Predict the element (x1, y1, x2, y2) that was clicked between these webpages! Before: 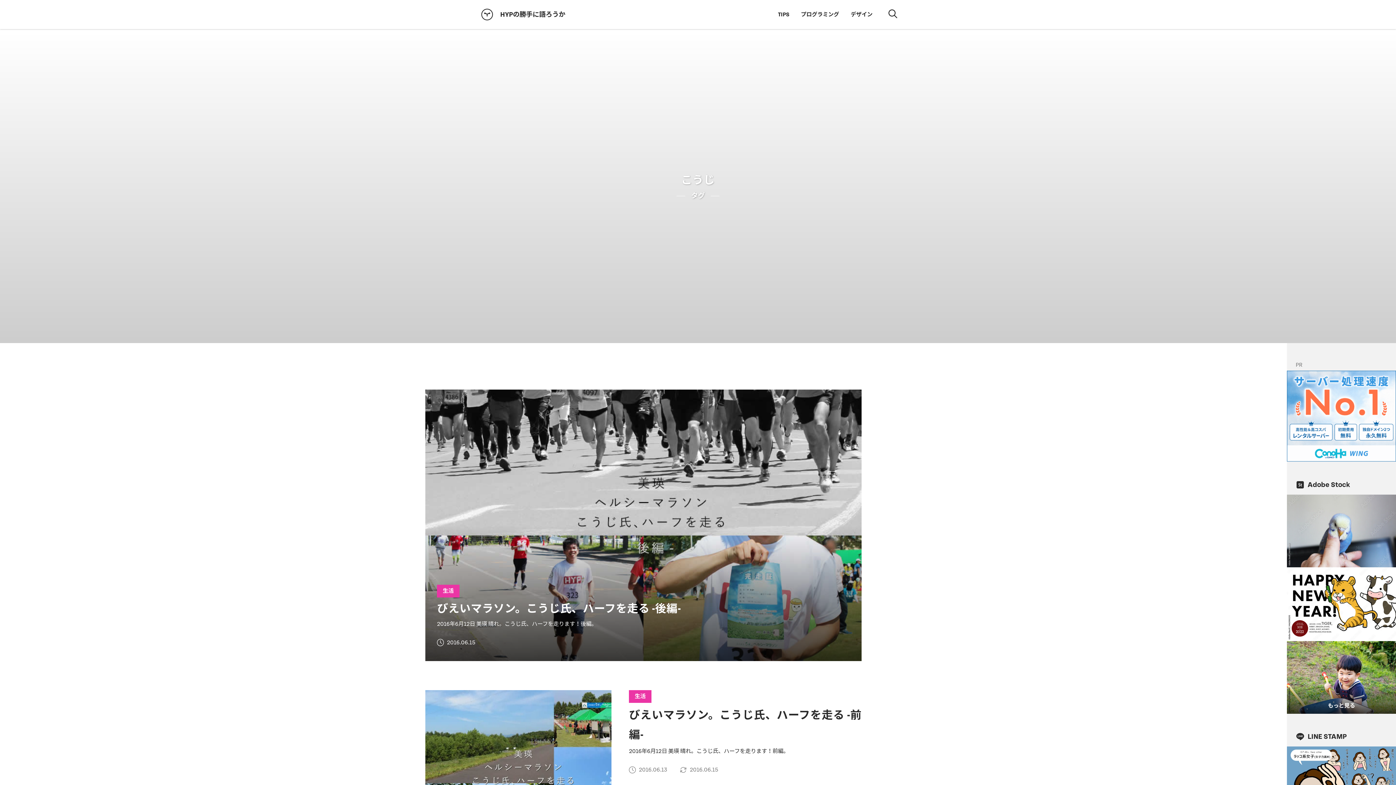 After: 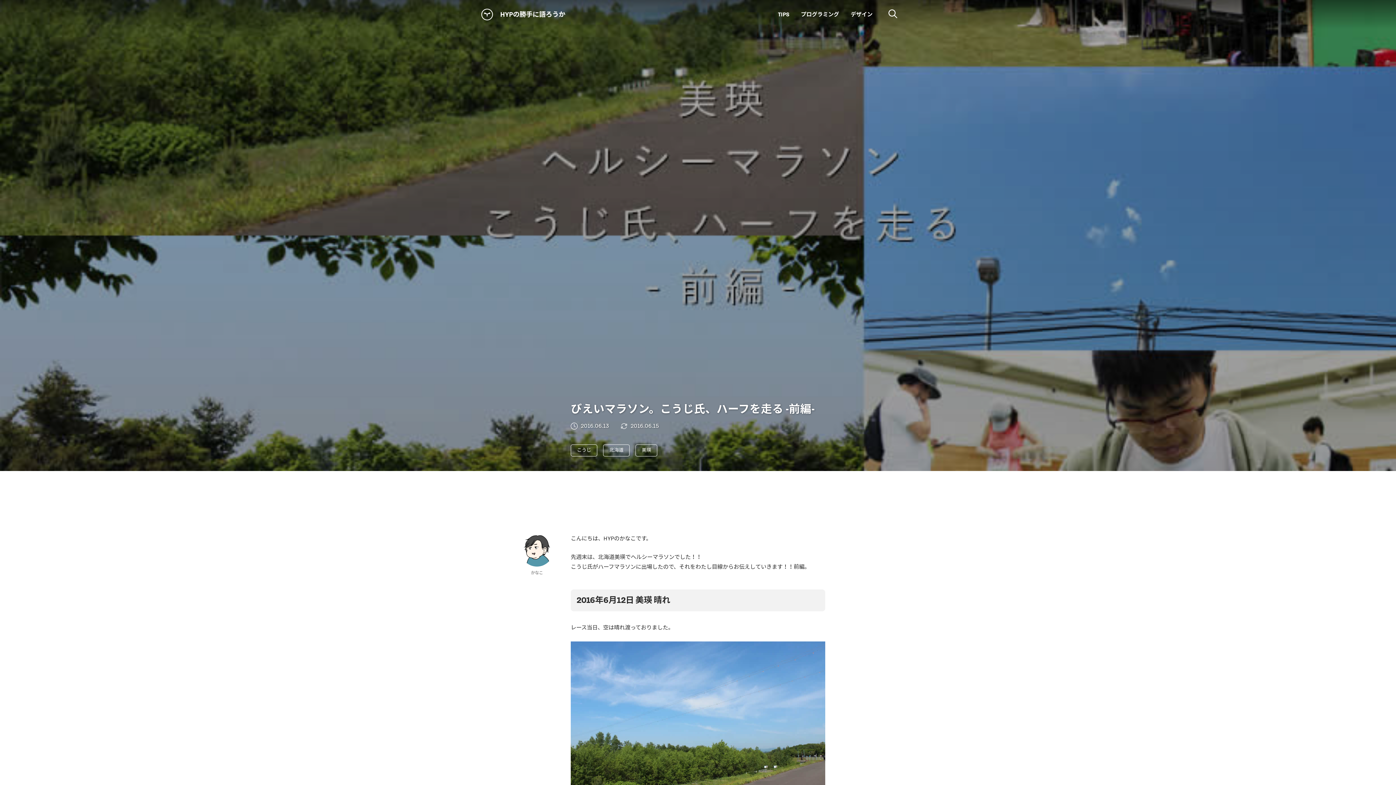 Action: bbox: (425, 690, 861, 876) label: 生活

びえいマラソン。こうじ氏、ハーフを走る -前編-

2016年6月12日 美瑛 晴れ。こうじ氏、ハーフを走ります！前編。

2016.06.13 
2016.06.15